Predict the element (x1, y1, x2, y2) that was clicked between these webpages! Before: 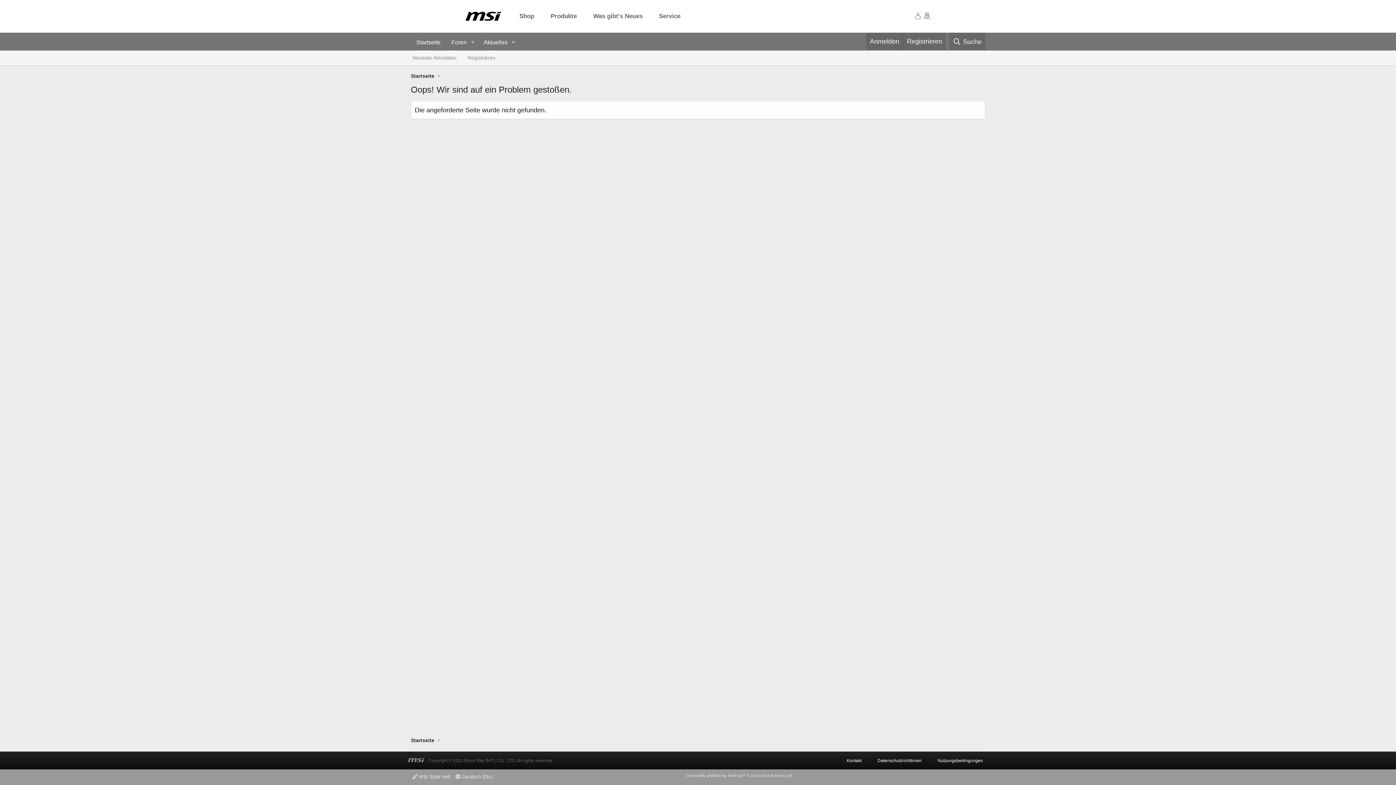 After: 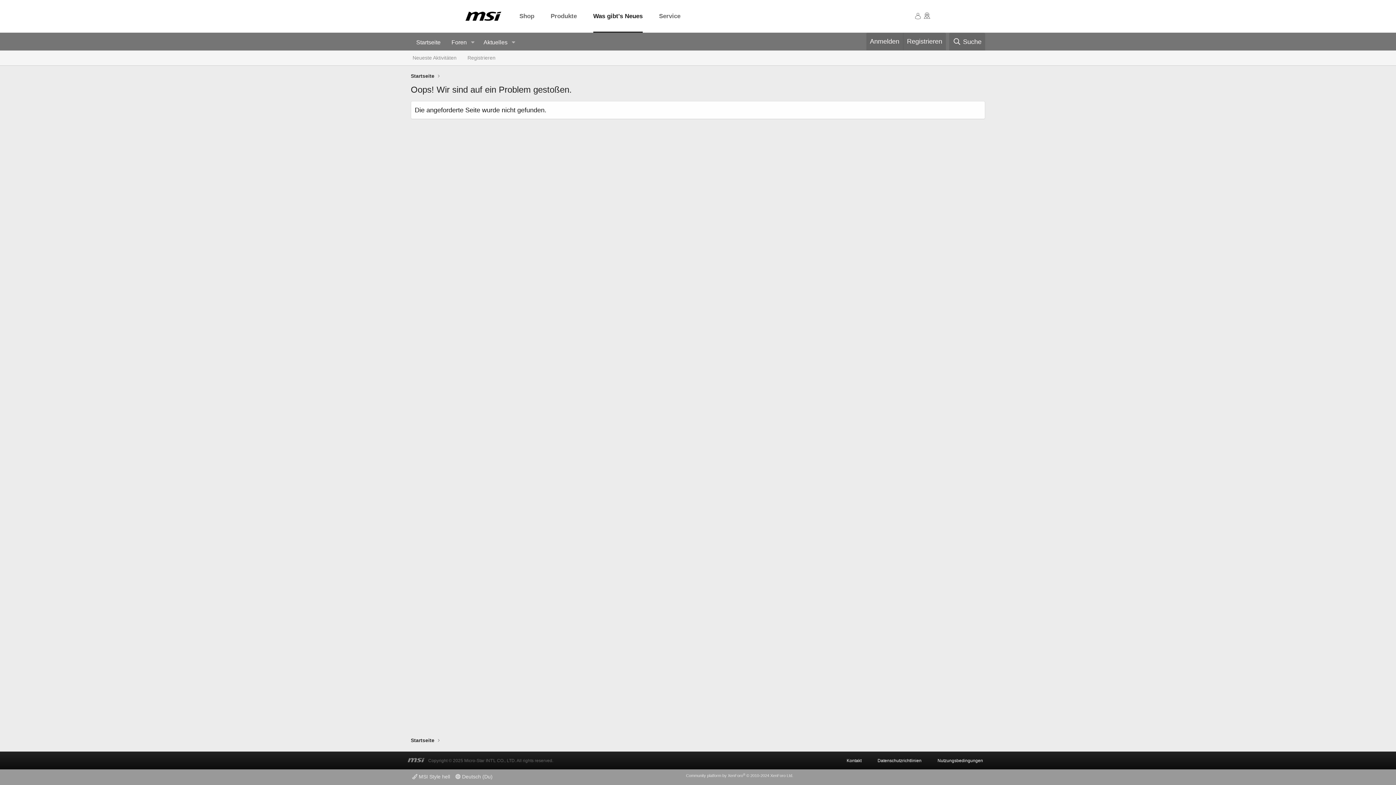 Action: label: Was gibt's Neues bbox: (593, 0, 642, 32)